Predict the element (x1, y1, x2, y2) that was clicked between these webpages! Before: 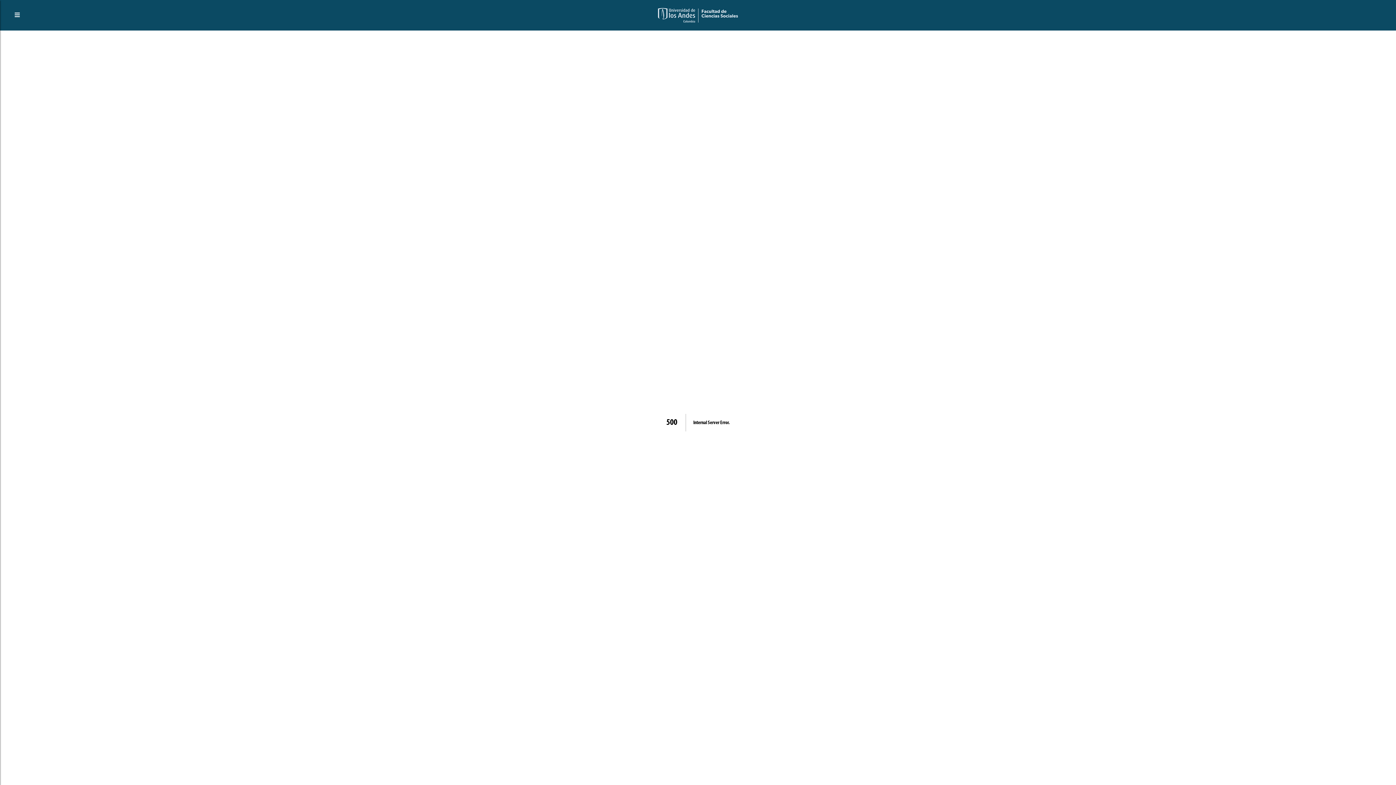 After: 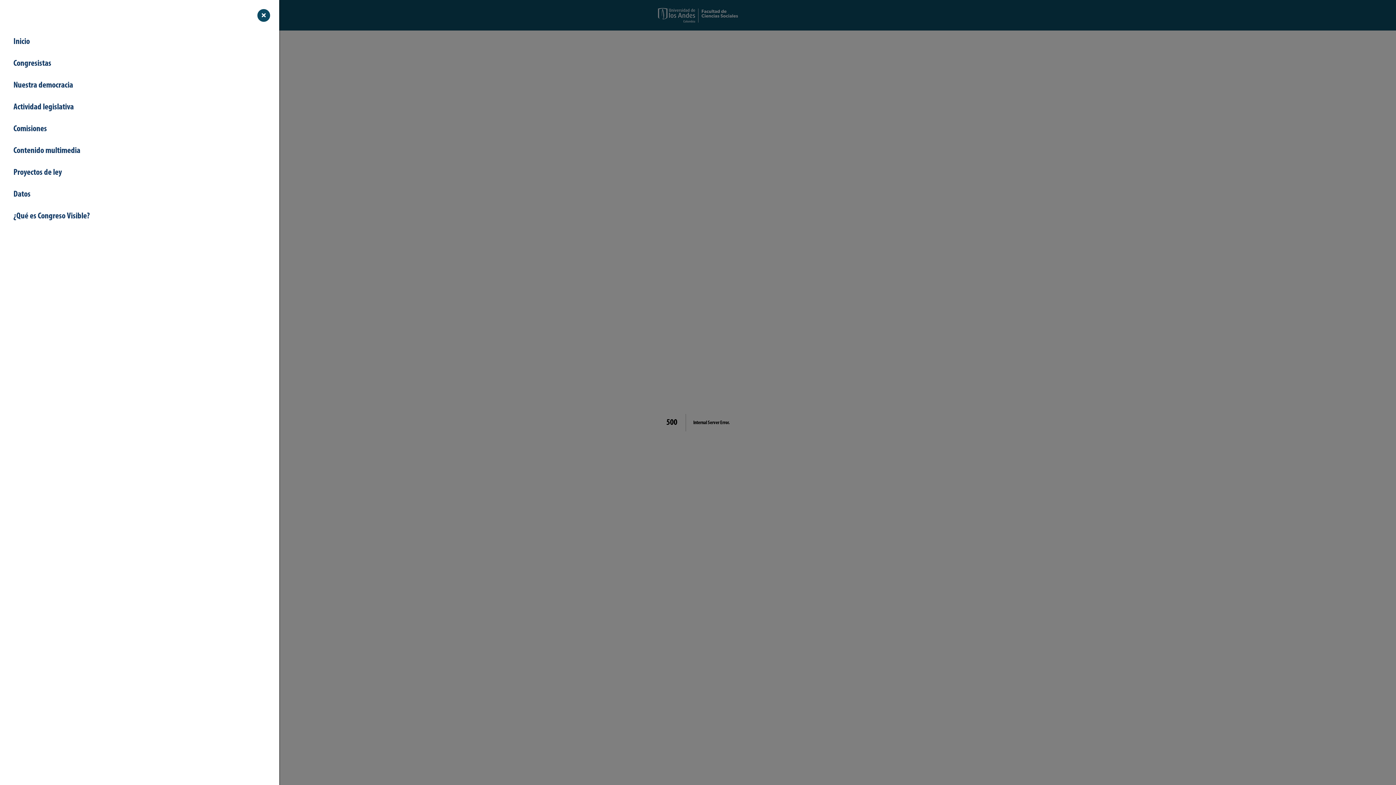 Action: bbox: (10, 8, 23, 21)